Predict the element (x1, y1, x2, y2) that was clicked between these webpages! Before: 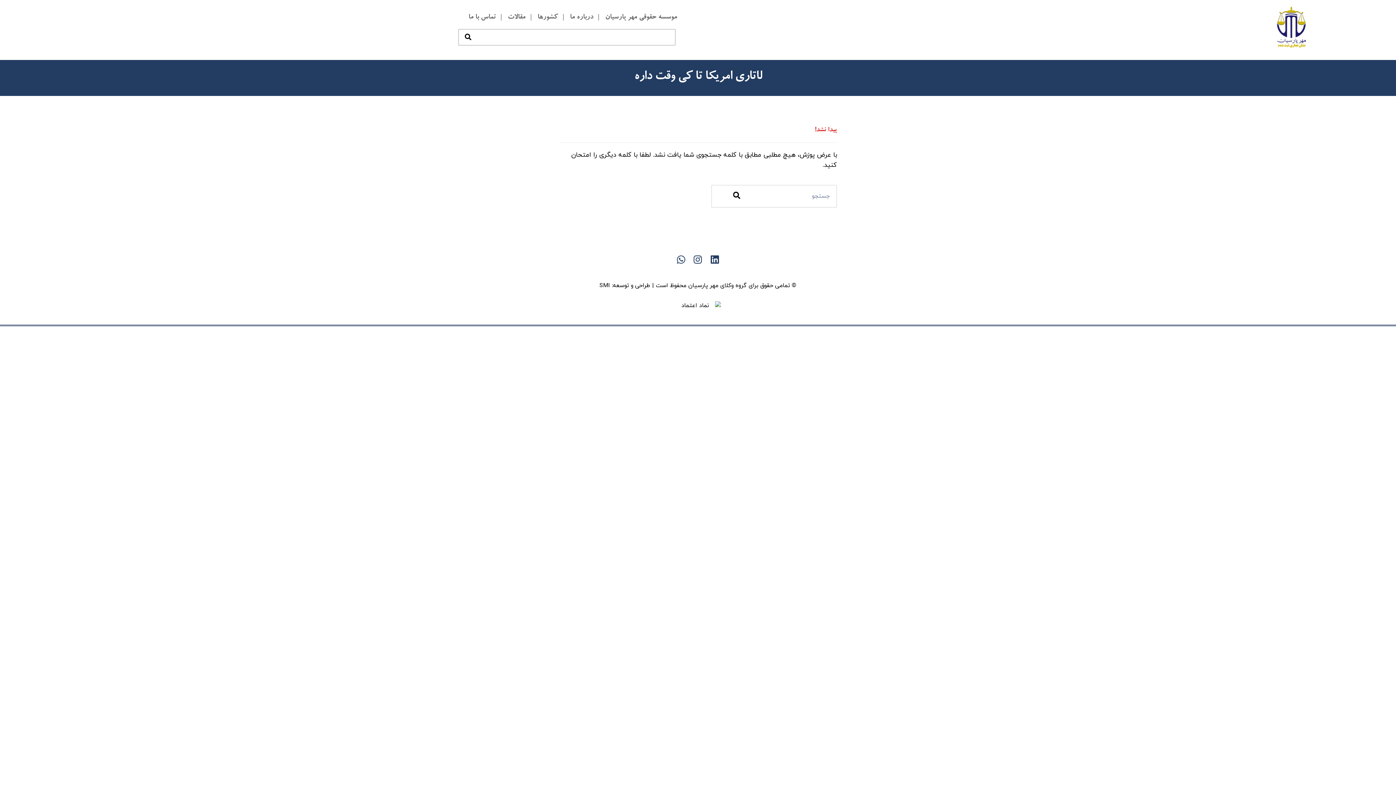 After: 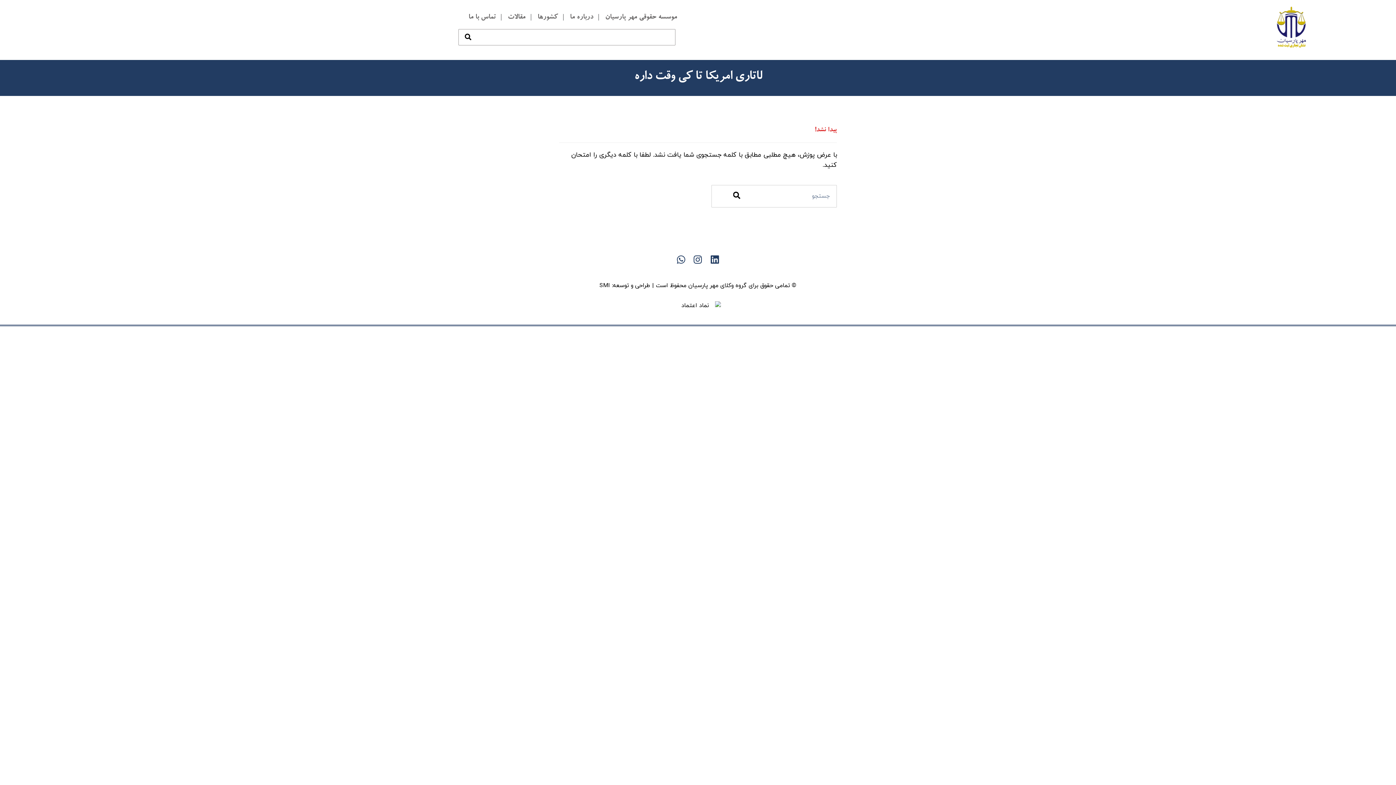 Action: bbox: (599, 301, 796, 310)